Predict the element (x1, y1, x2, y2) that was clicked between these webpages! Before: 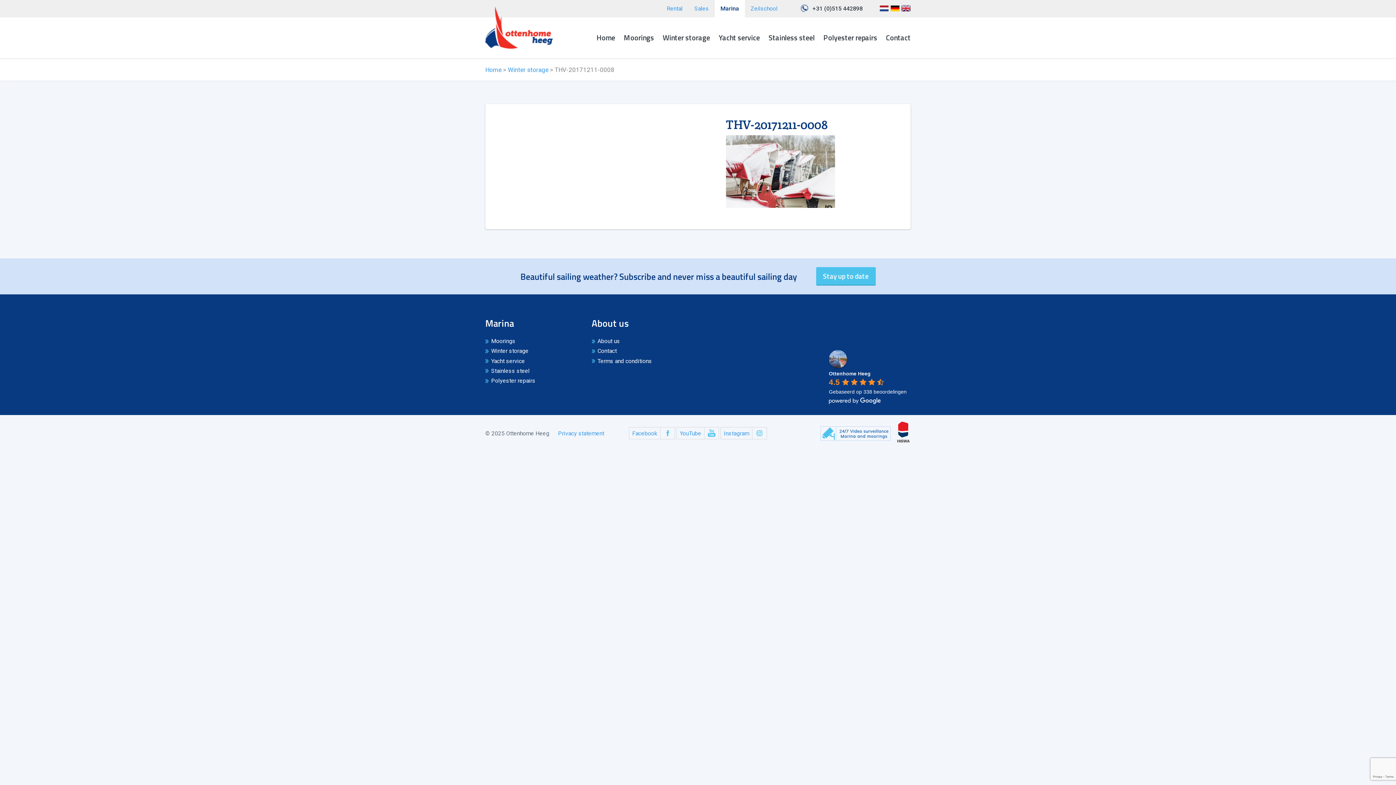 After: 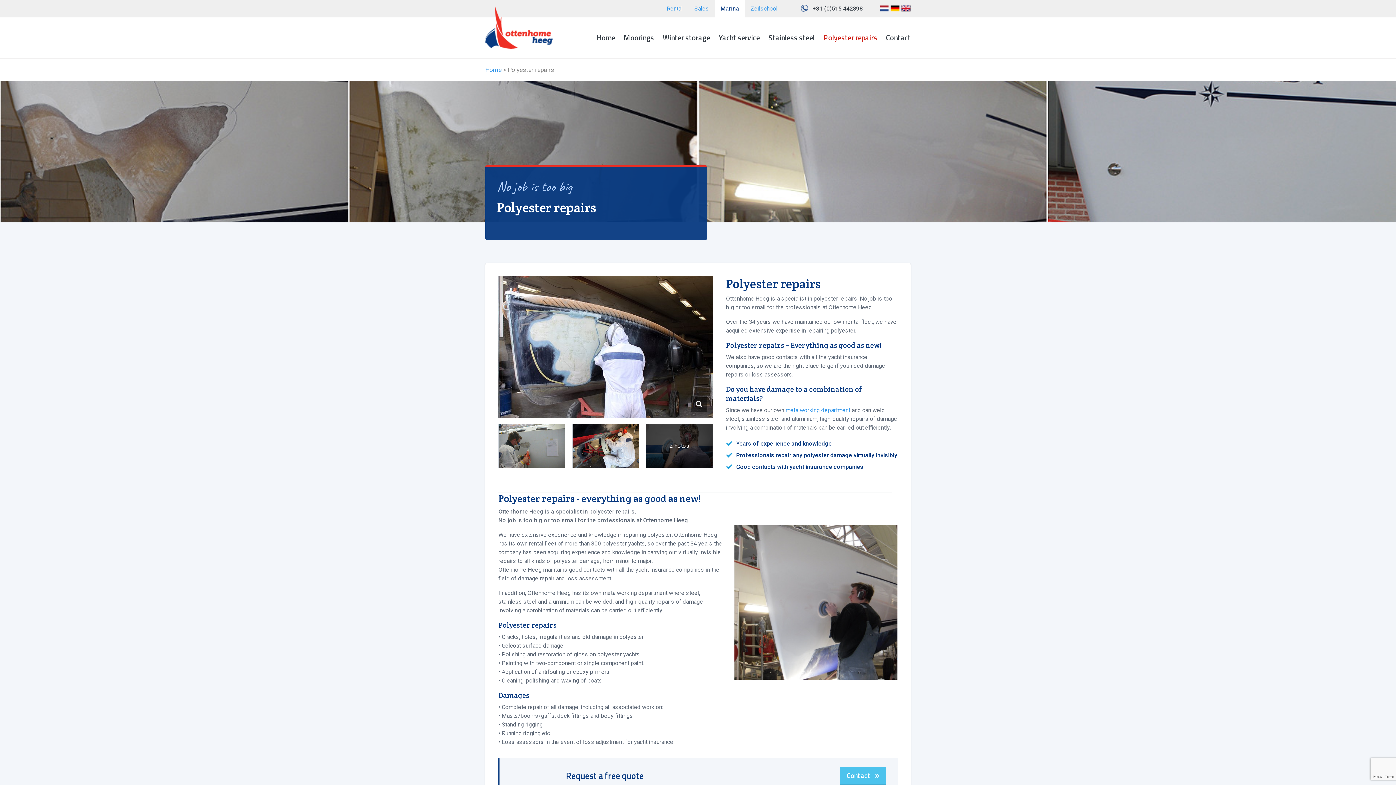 Action: bbox: (823, 32, 877, 43) label: Polyester repairs